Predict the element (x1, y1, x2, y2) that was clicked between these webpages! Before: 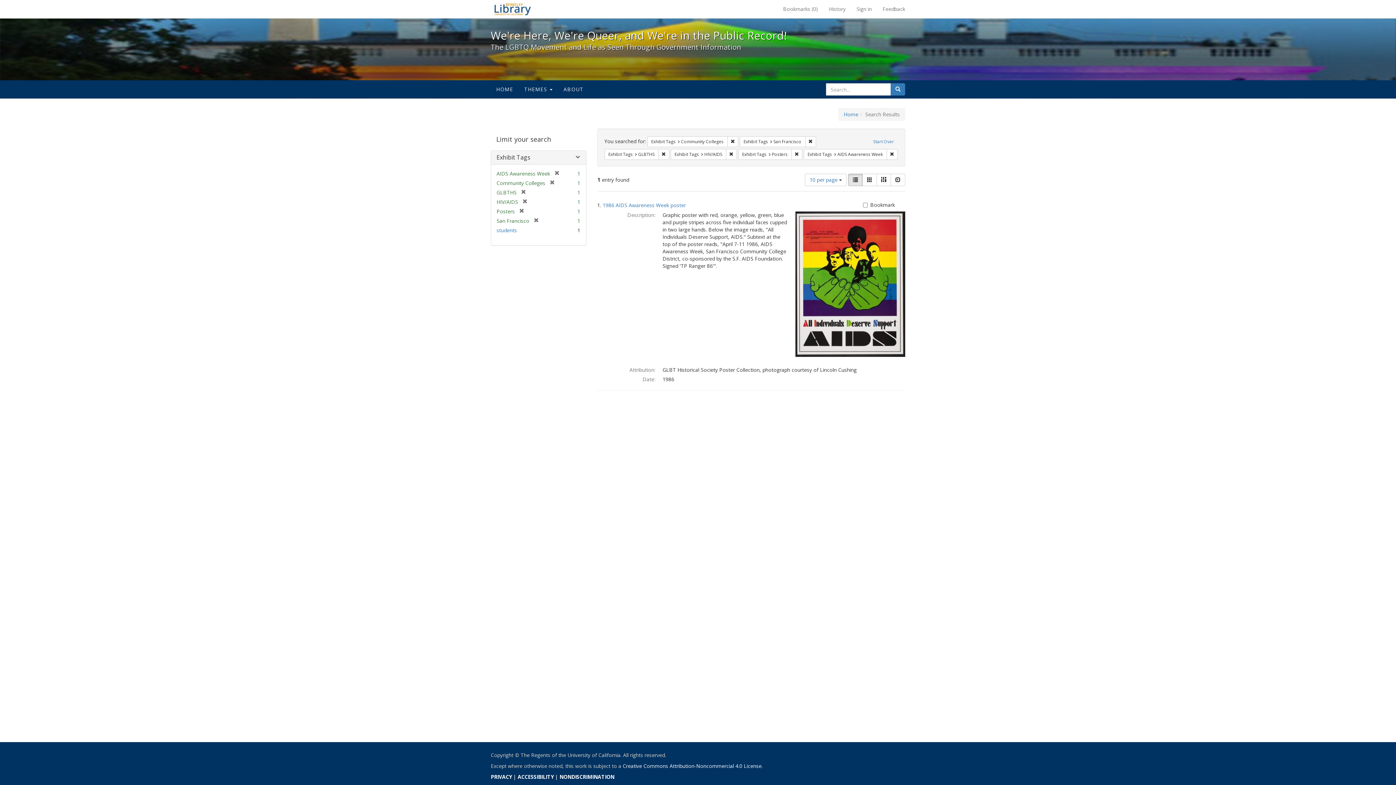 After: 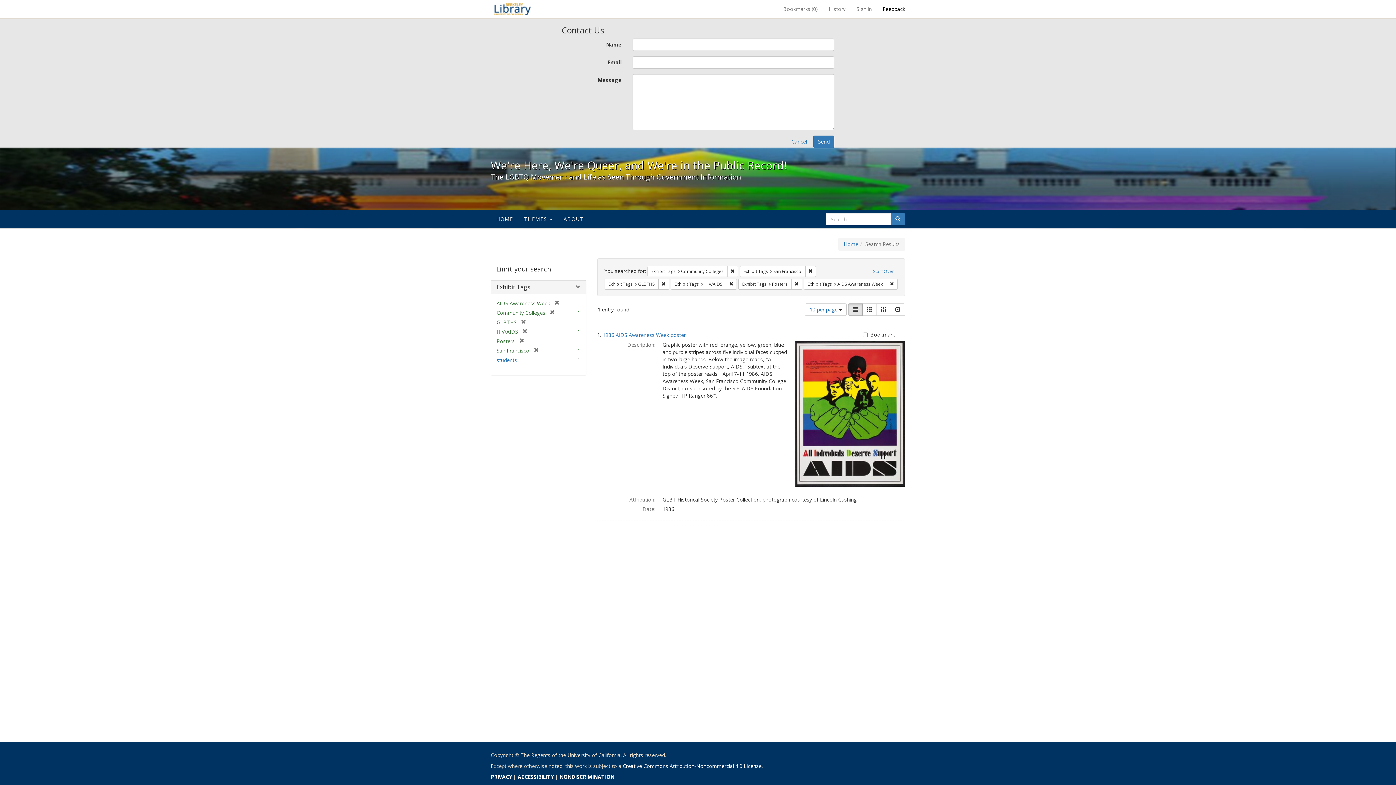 Action: bbox: (877, 0, 910, 18) label: Feedback